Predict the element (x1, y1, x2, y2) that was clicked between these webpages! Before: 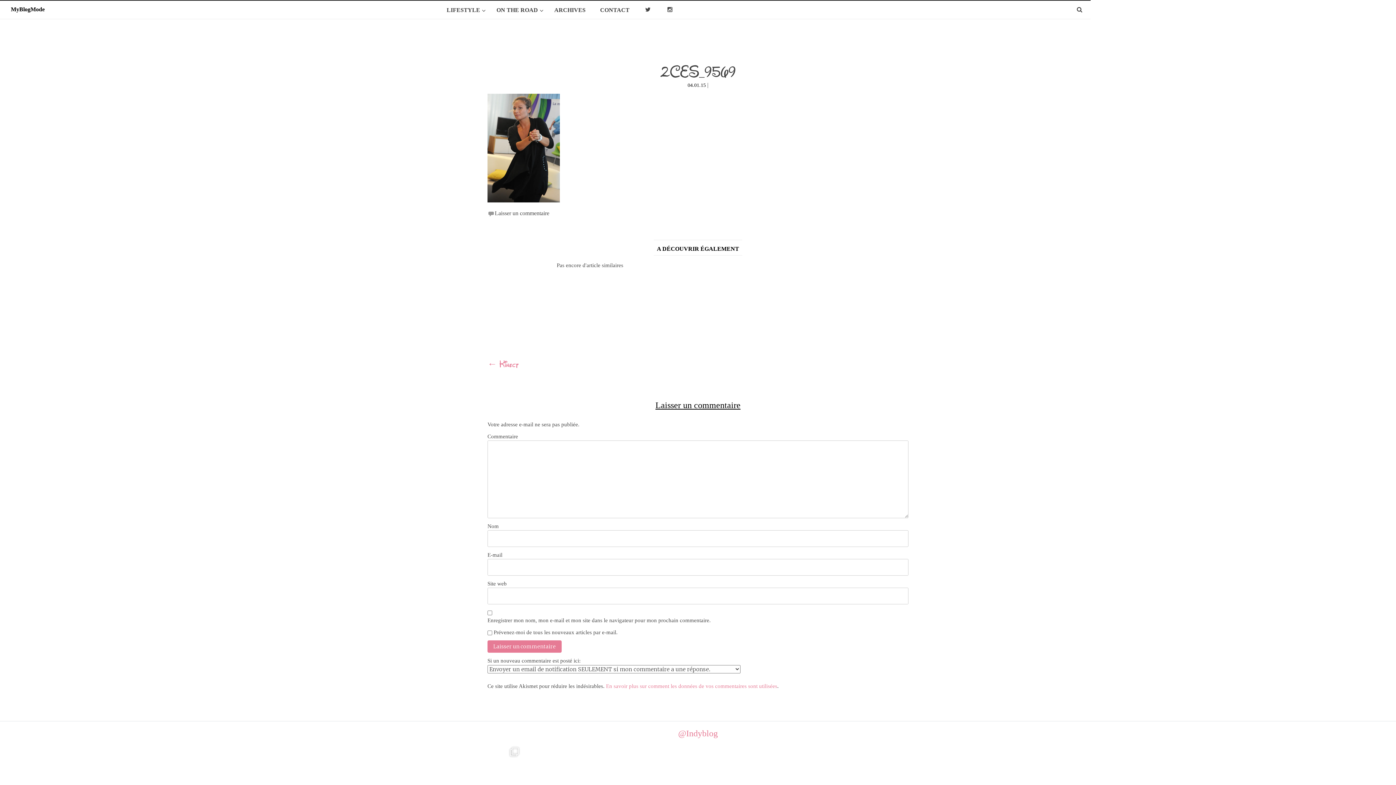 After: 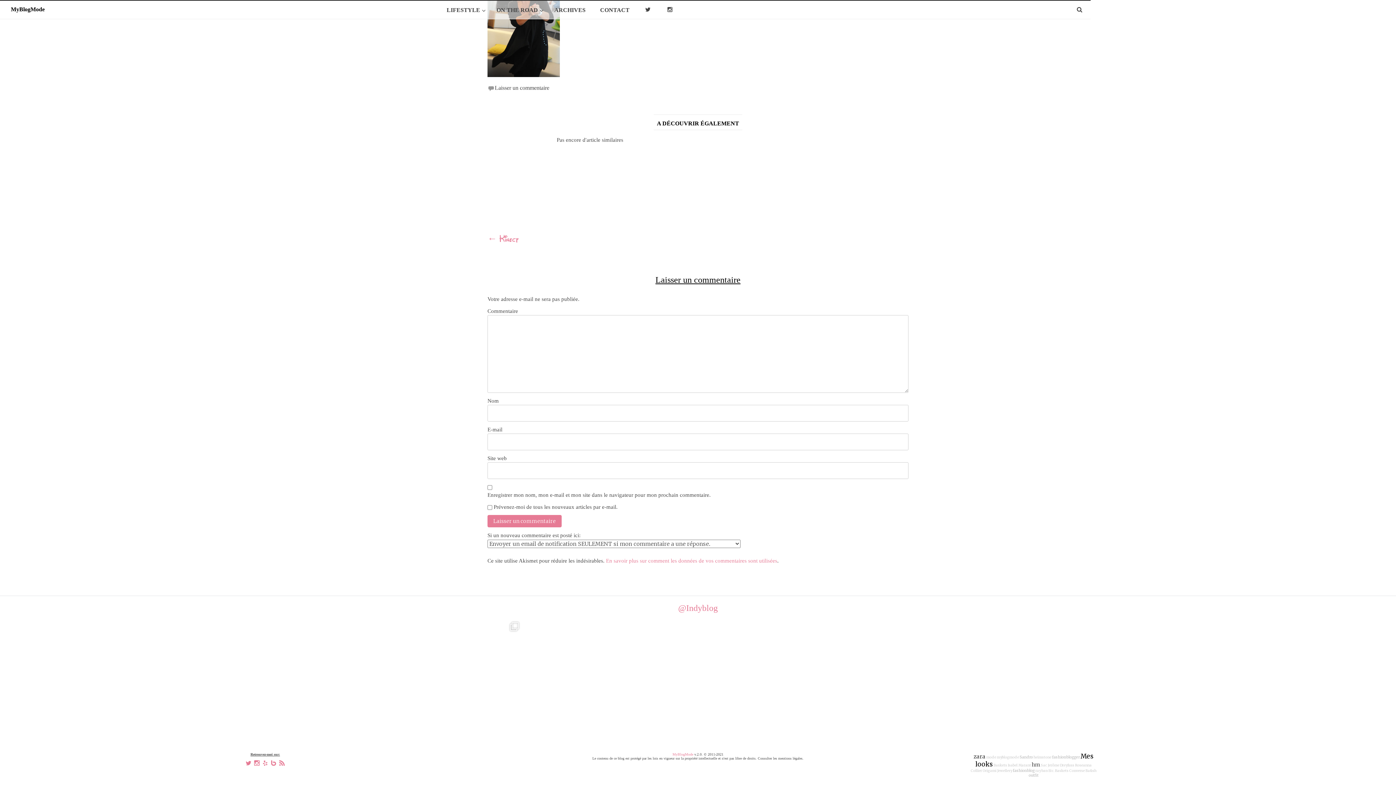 Action: label: Laisser un commentaire bbox: (494, 210, 549, 216)